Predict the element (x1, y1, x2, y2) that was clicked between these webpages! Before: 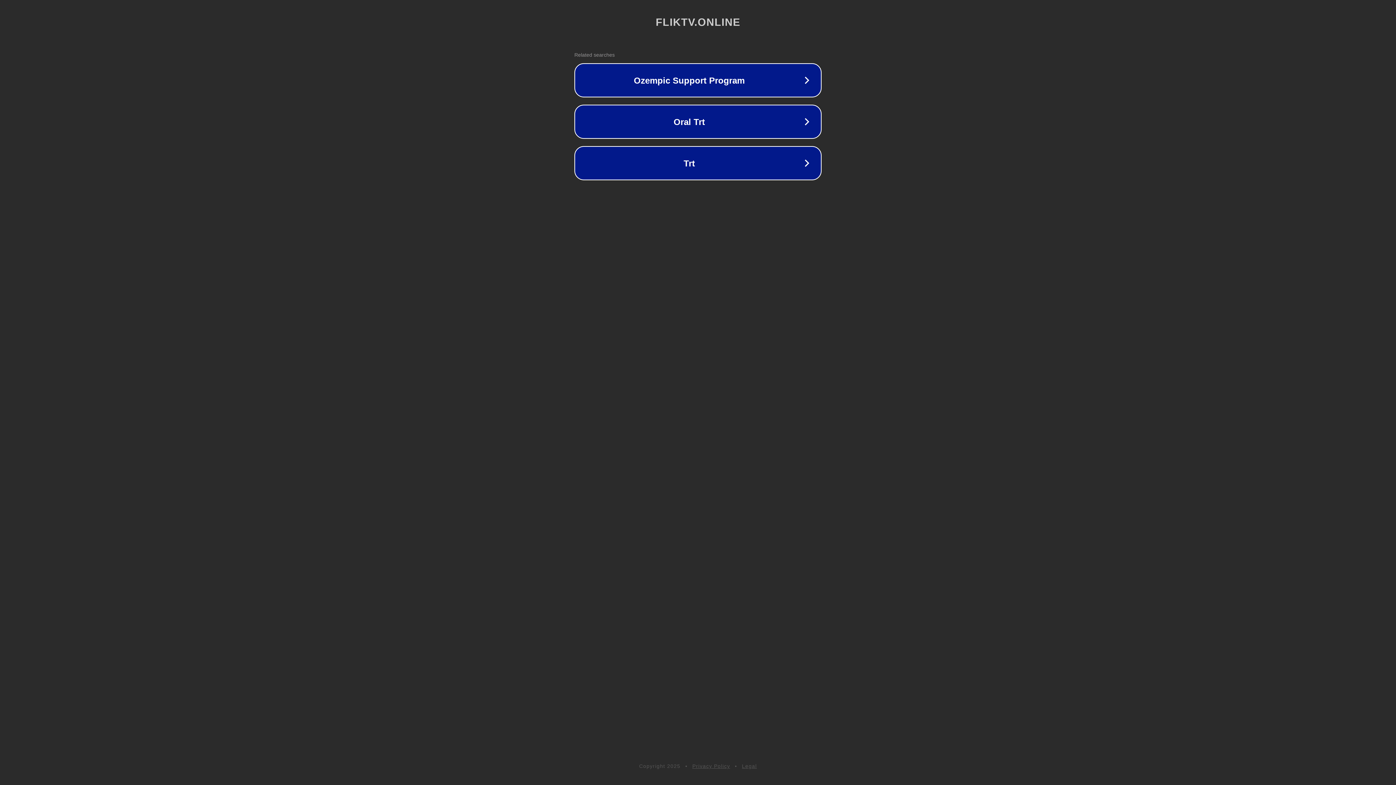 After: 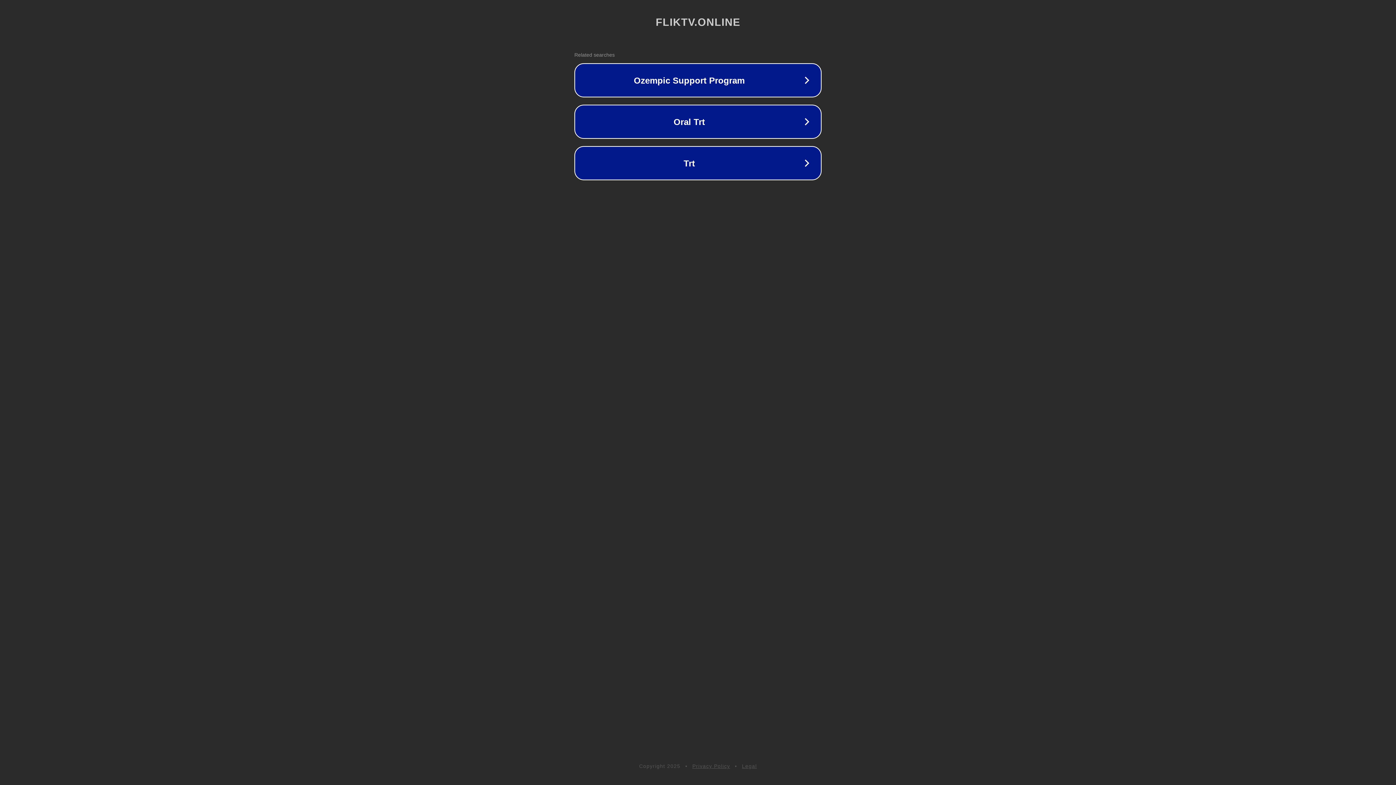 Action: bbox: (692, 763, 730, 769) label: Privacy Policy